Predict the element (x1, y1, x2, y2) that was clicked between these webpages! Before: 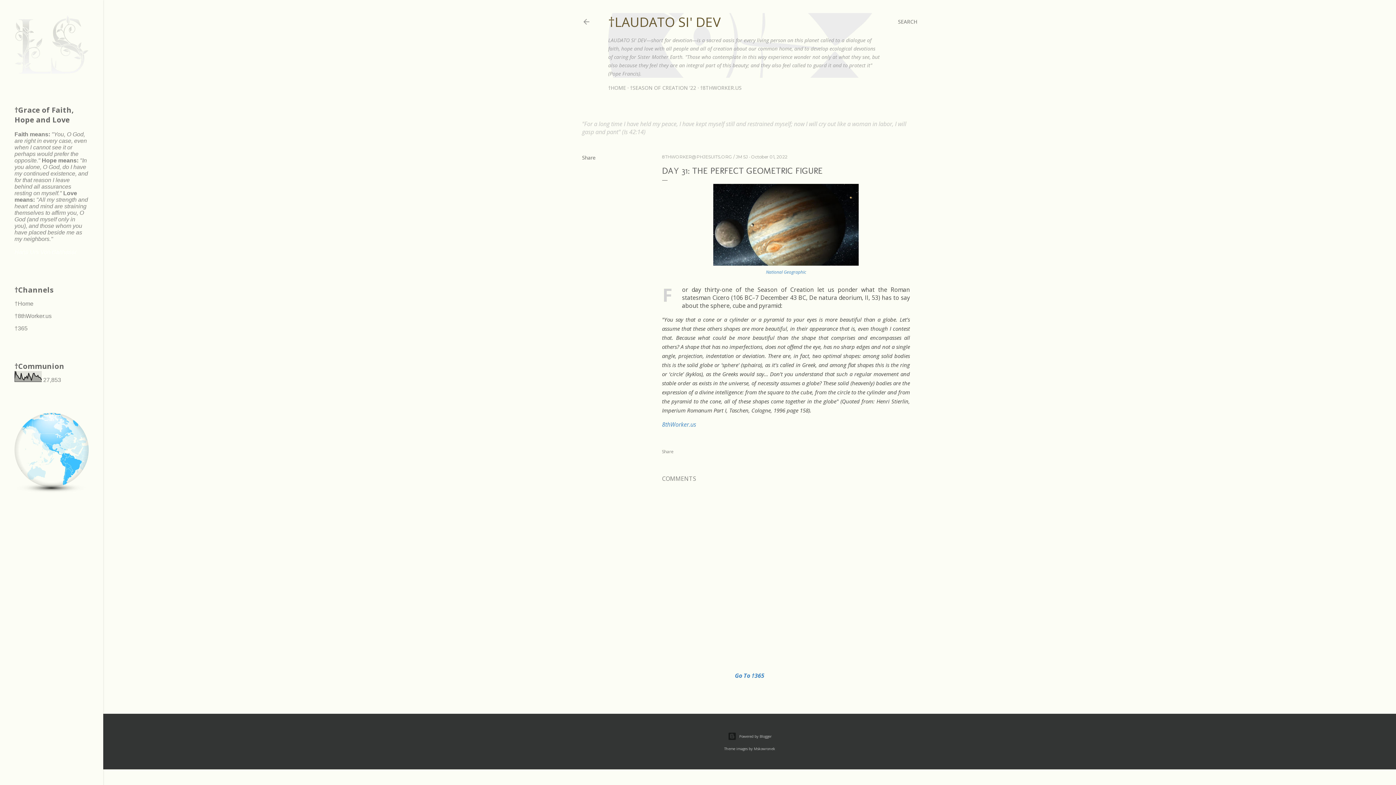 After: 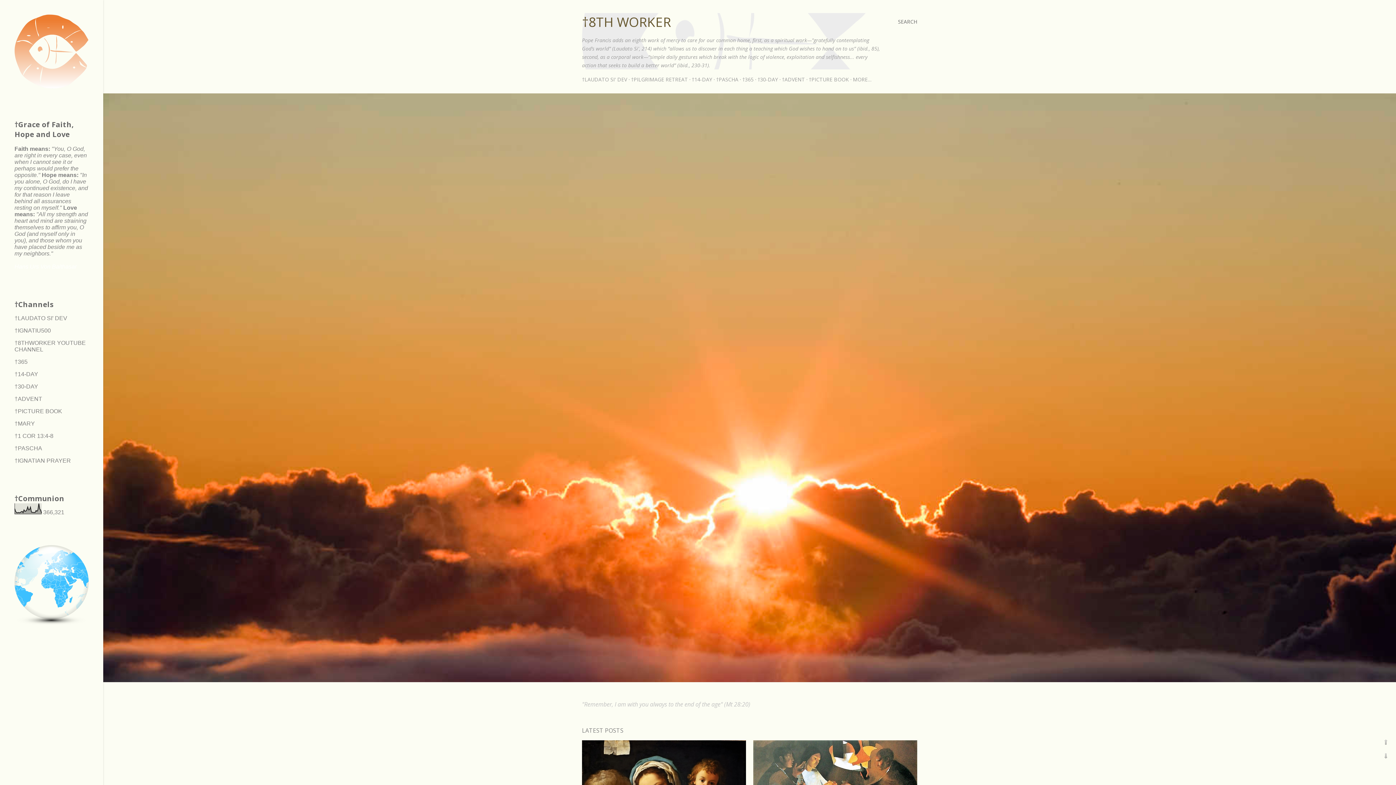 Action: bbox: (700, 84, 741, 91) label: †8THWORKER.US